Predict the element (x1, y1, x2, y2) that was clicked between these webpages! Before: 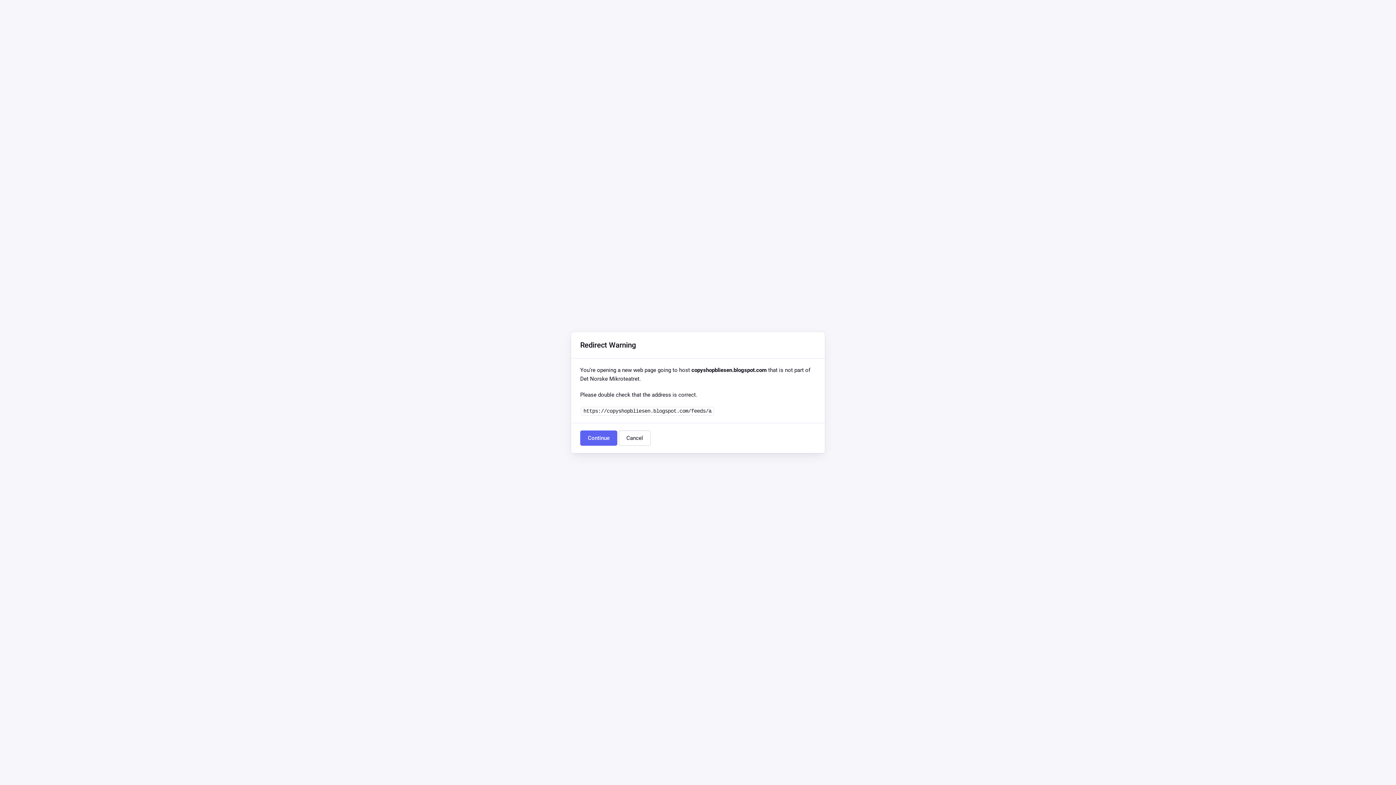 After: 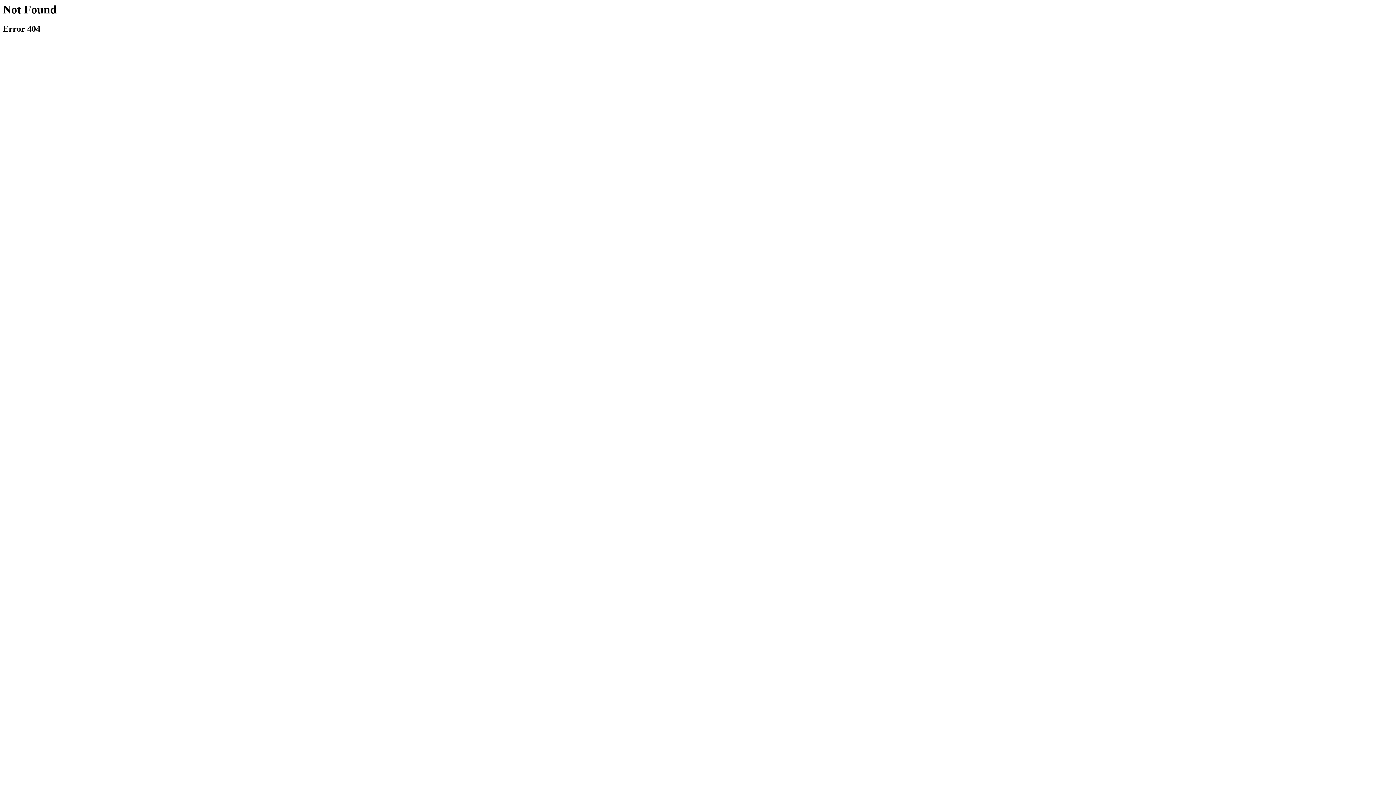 Action: bbox: (580, 430, 617, 446) label: Continue